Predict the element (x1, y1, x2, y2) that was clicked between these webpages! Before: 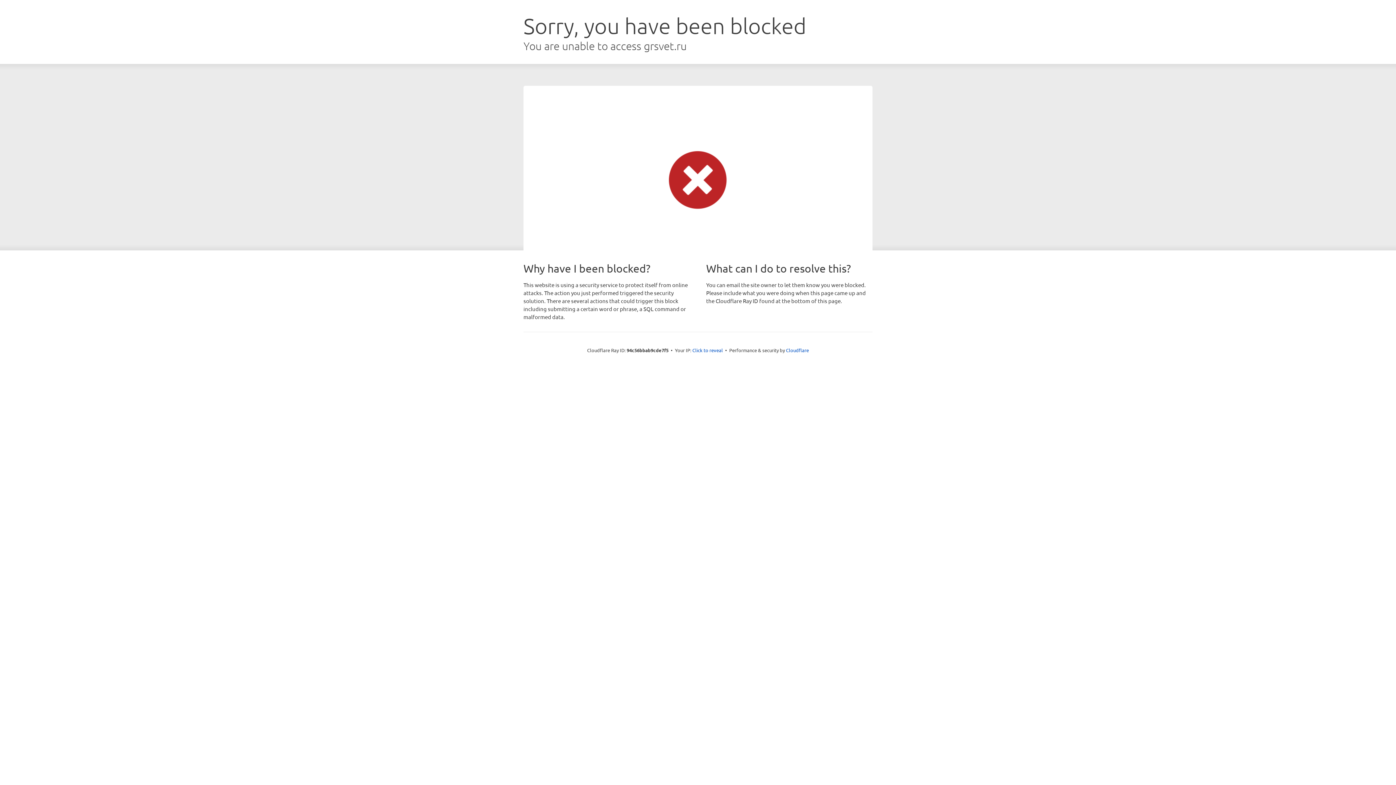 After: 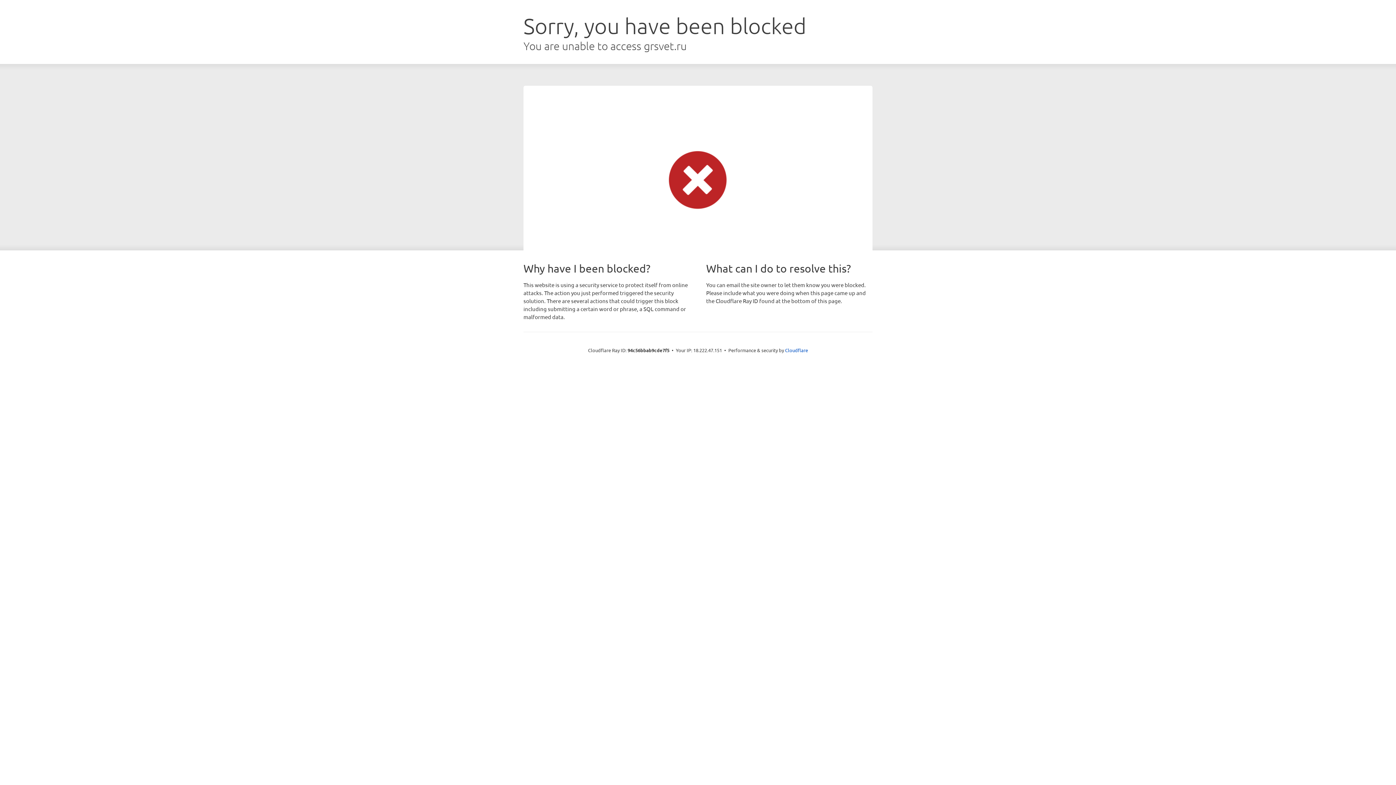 Action: label: Click to reveal bbox: (692, 346, 723, 353)